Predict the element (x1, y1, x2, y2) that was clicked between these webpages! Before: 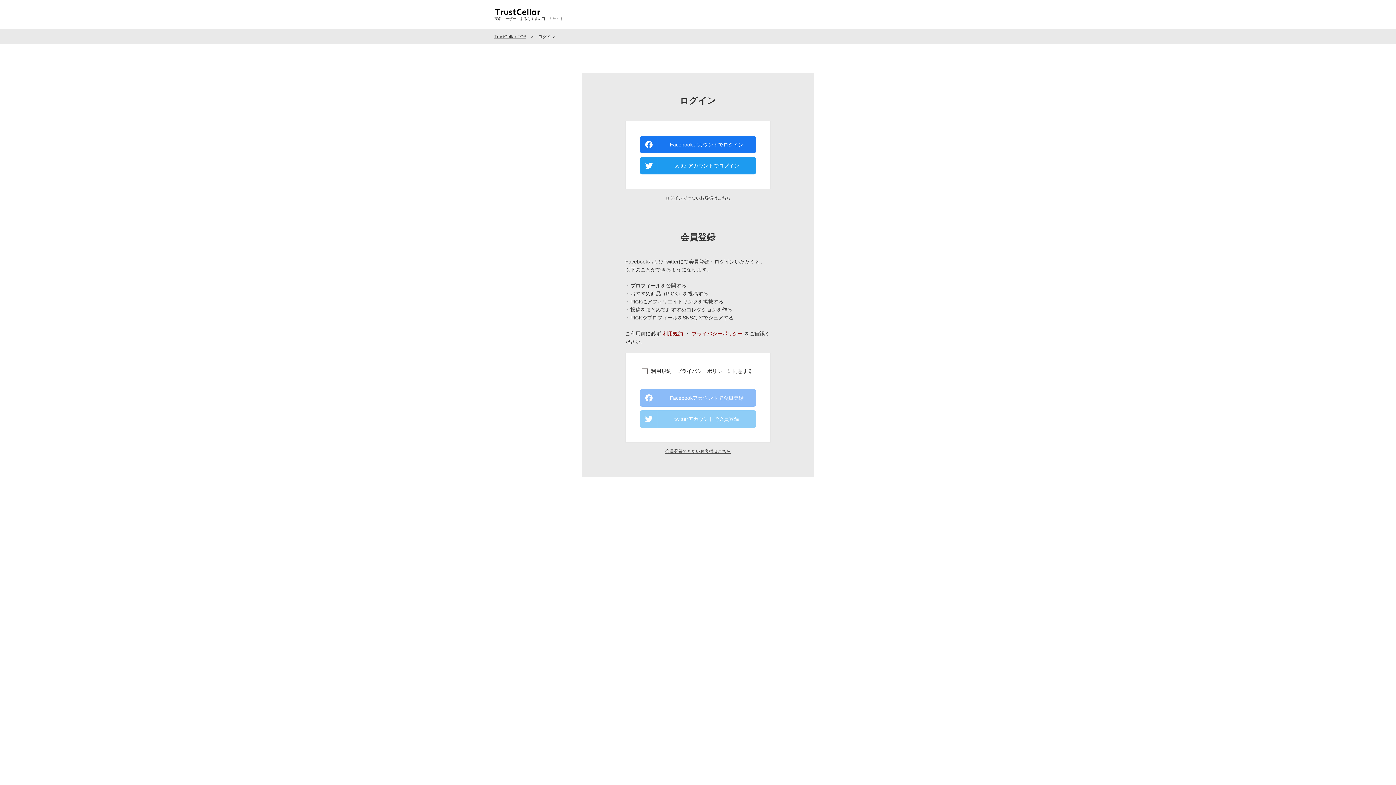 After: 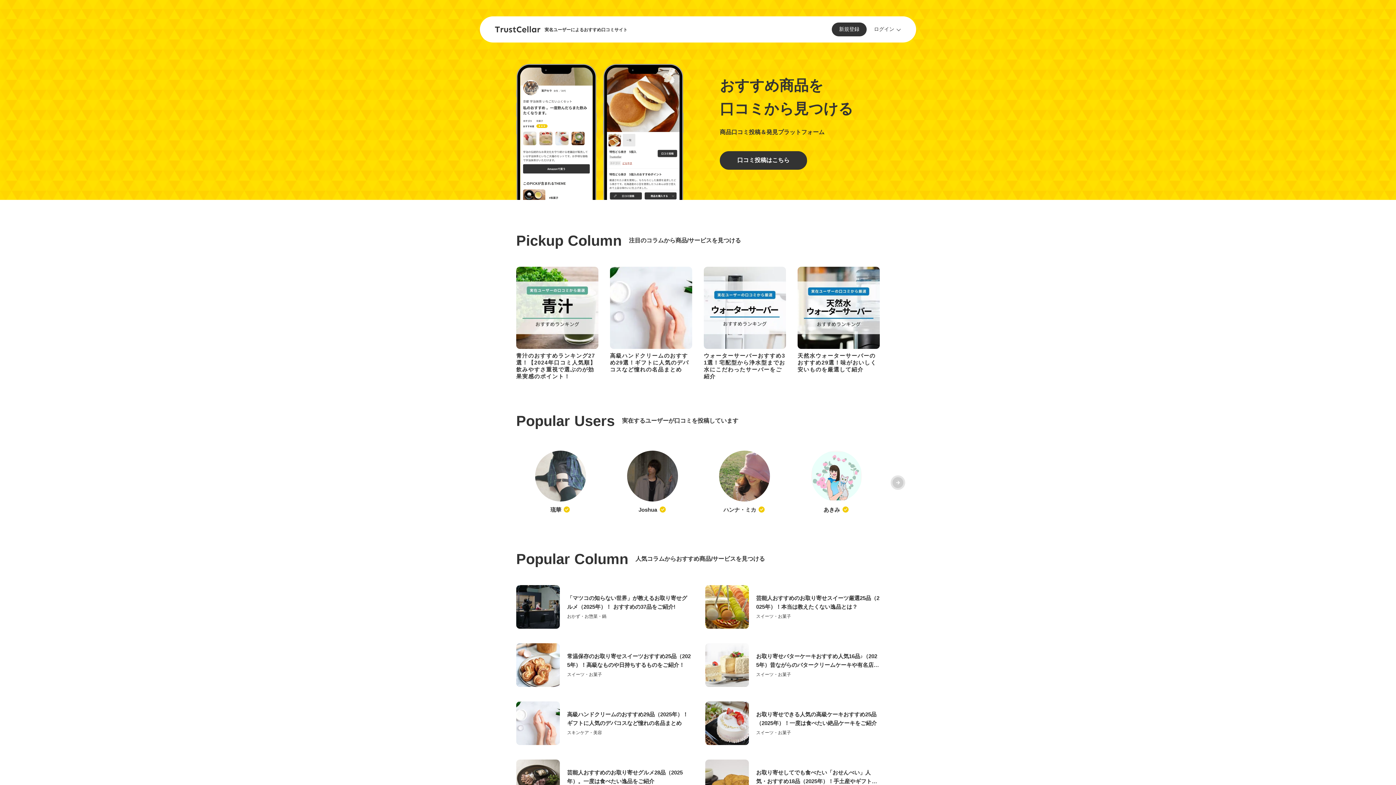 Action: bbox: (494, 33, 526, 40) label: TrustCellar TOP